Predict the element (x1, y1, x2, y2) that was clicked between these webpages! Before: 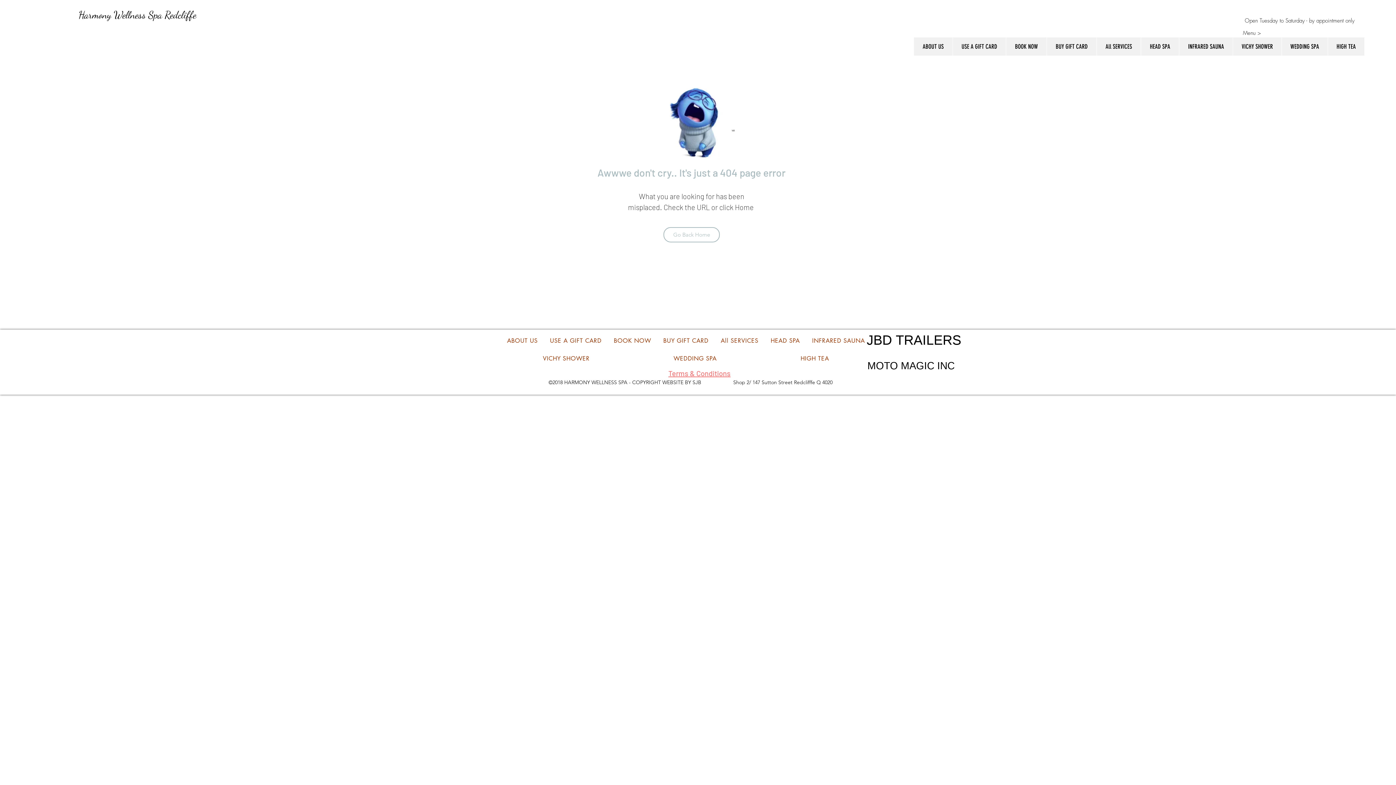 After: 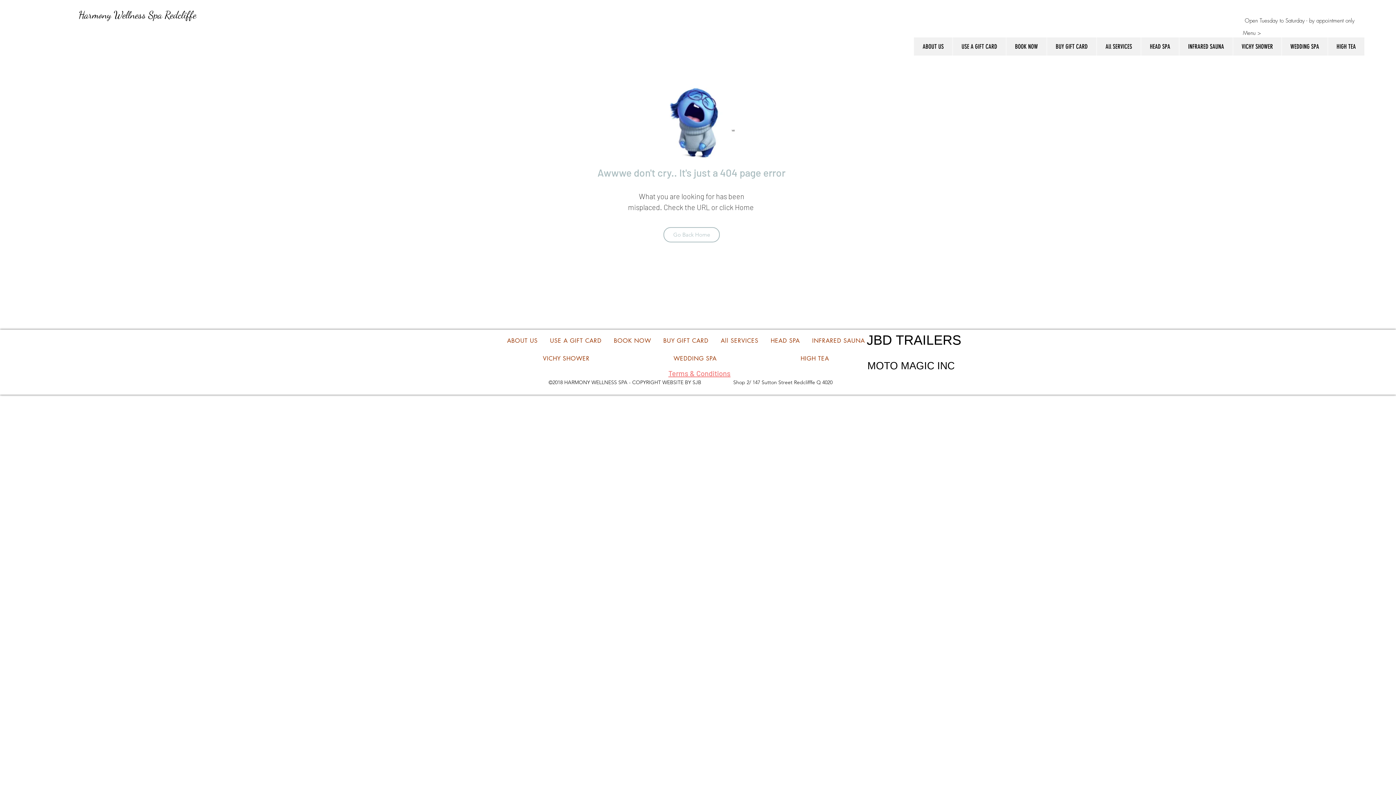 Action: label: BUY GIFT CARD bbox: (658, 333, 713, 348)